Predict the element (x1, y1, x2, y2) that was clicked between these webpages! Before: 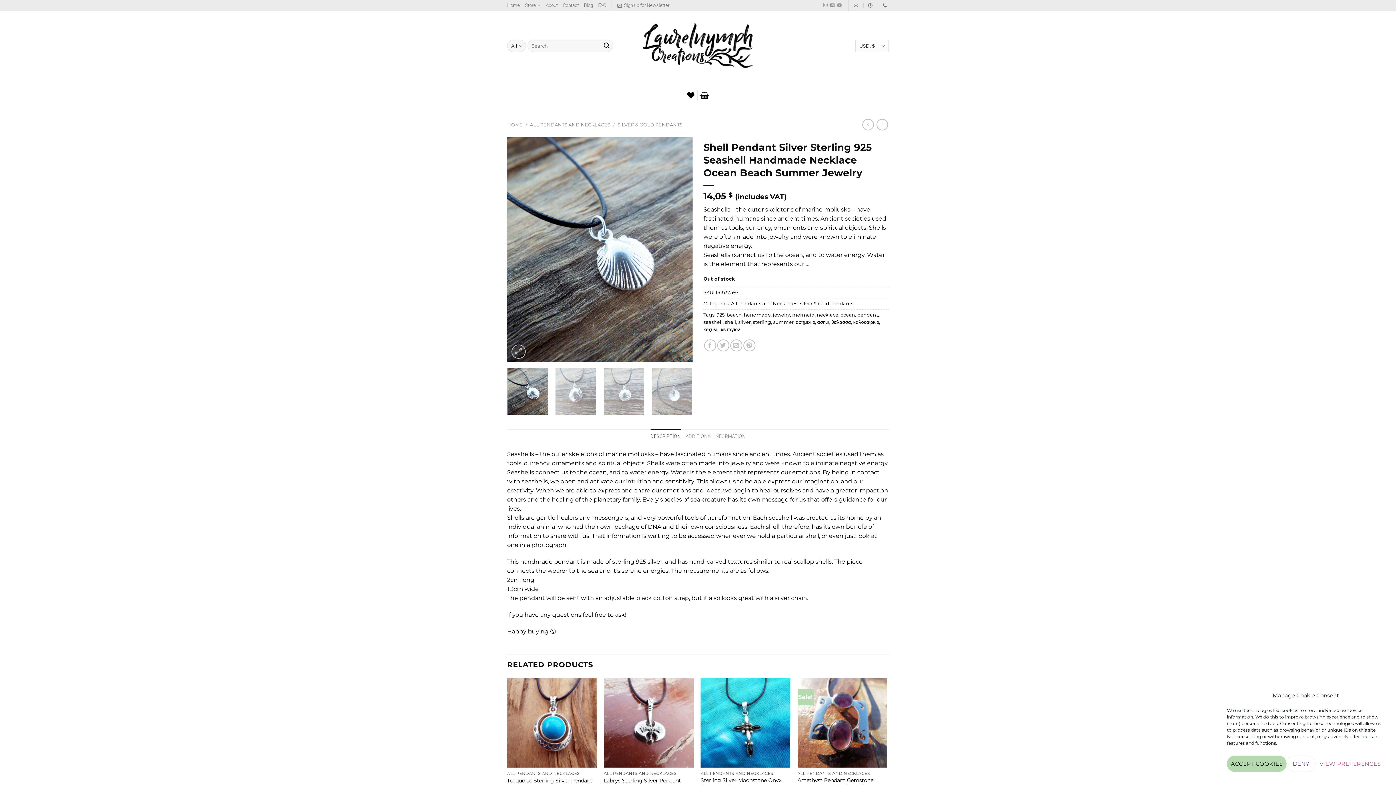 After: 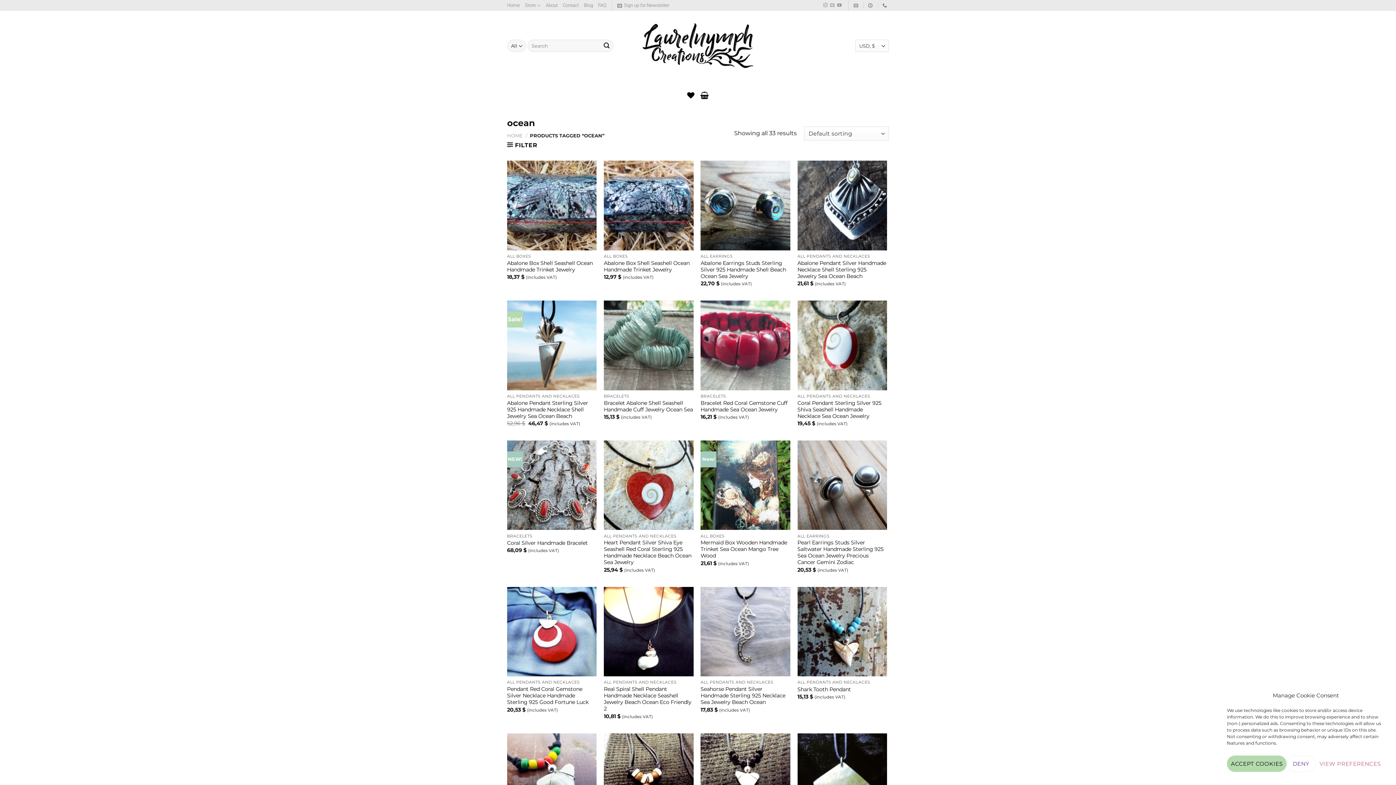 Action: label: ocean bbox: (840, 312, 855, 317)